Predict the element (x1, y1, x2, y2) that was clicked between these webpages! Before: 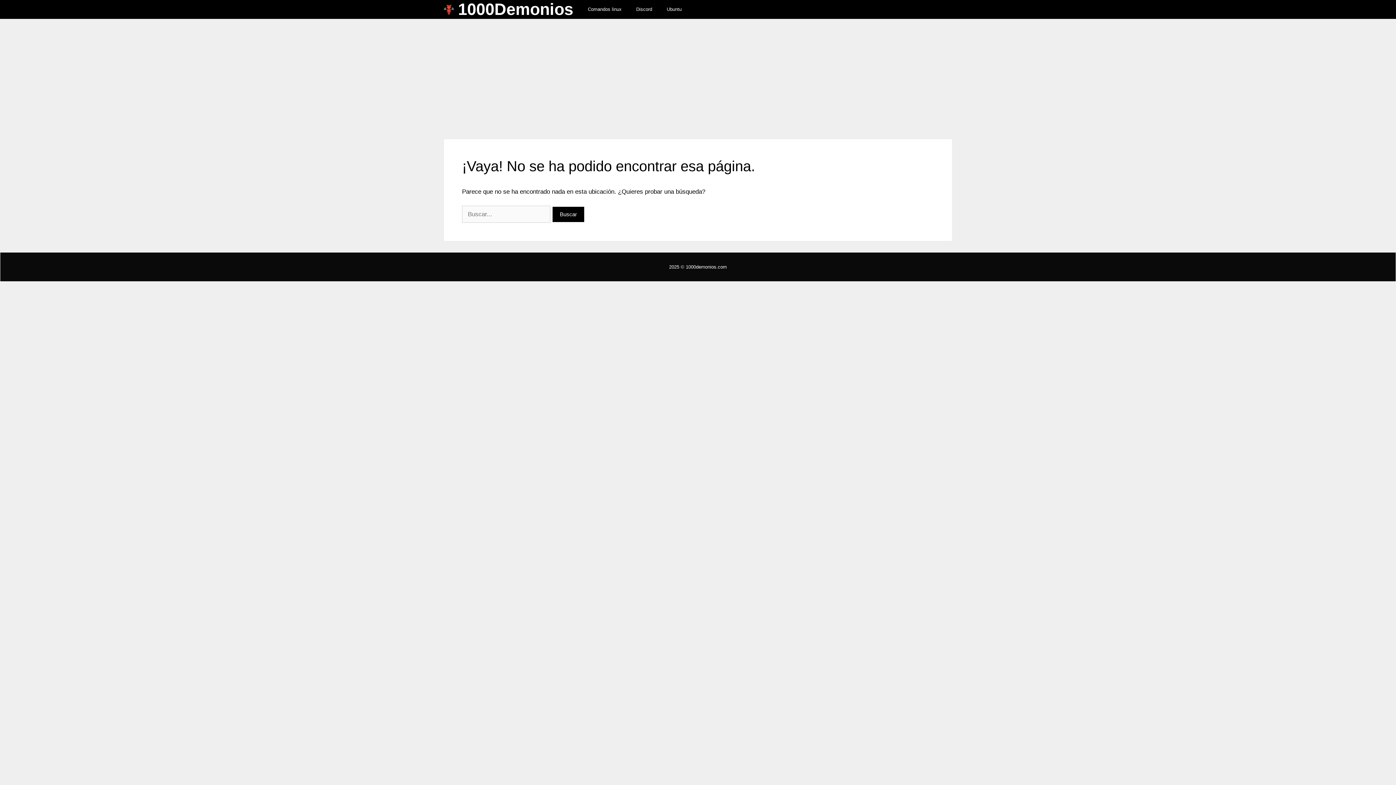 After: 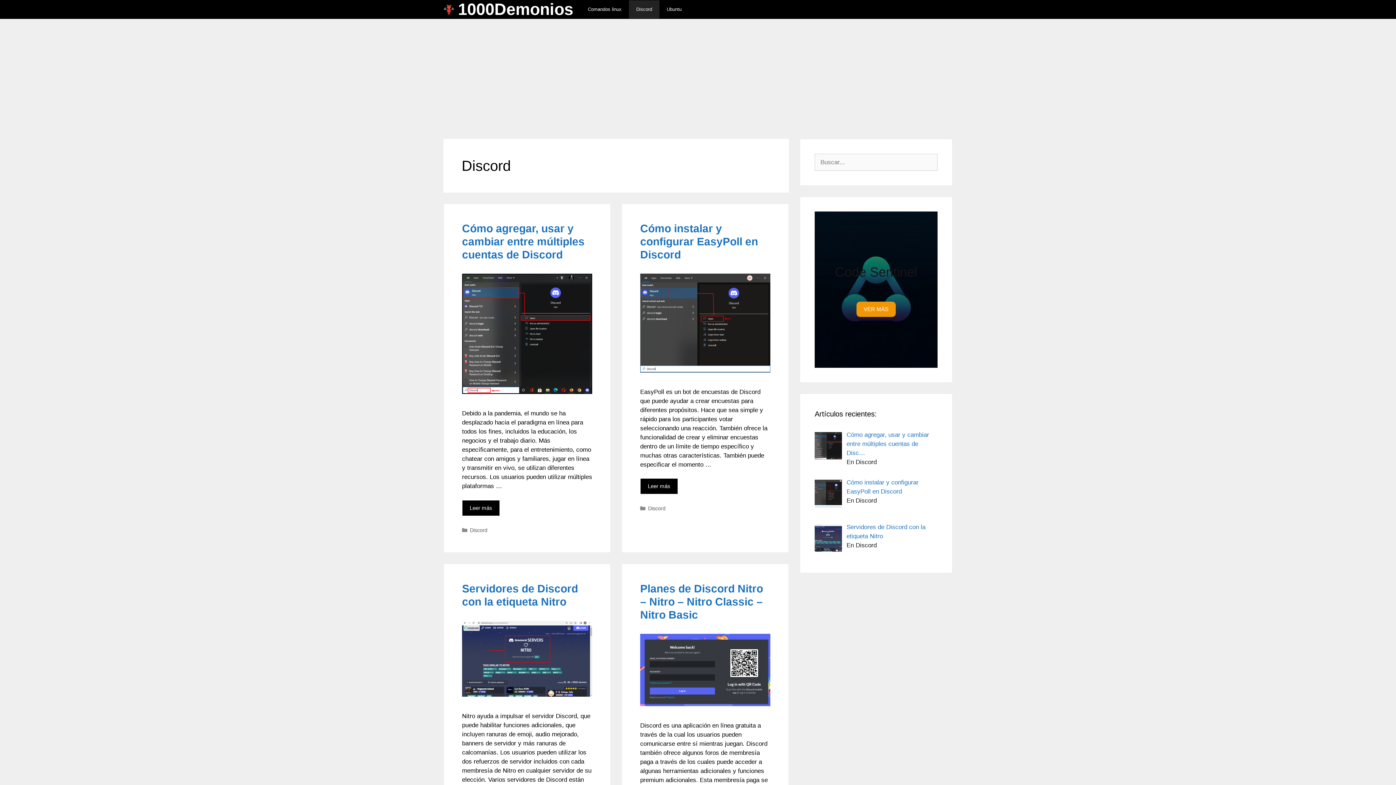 Action: label: Discord bbox: (629, 0, 659, 18)